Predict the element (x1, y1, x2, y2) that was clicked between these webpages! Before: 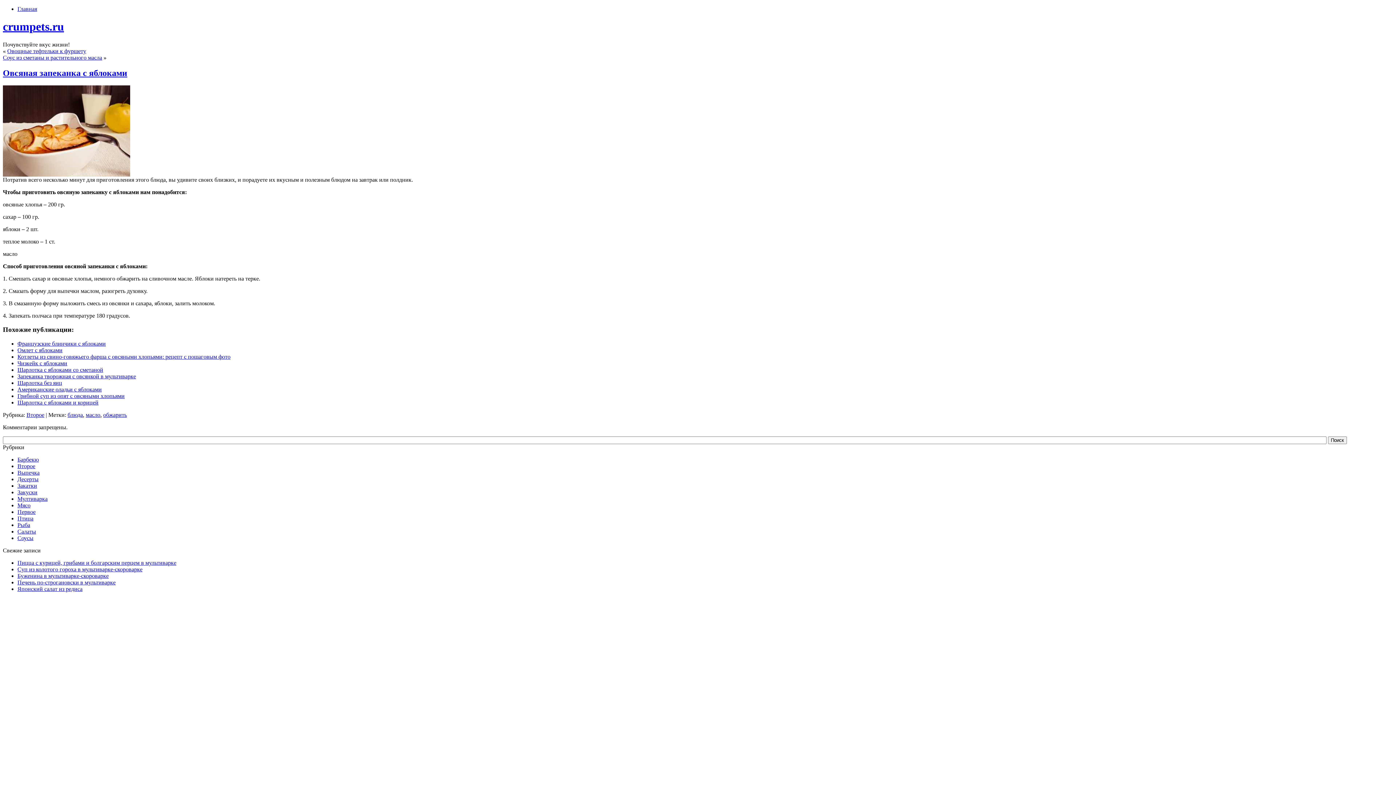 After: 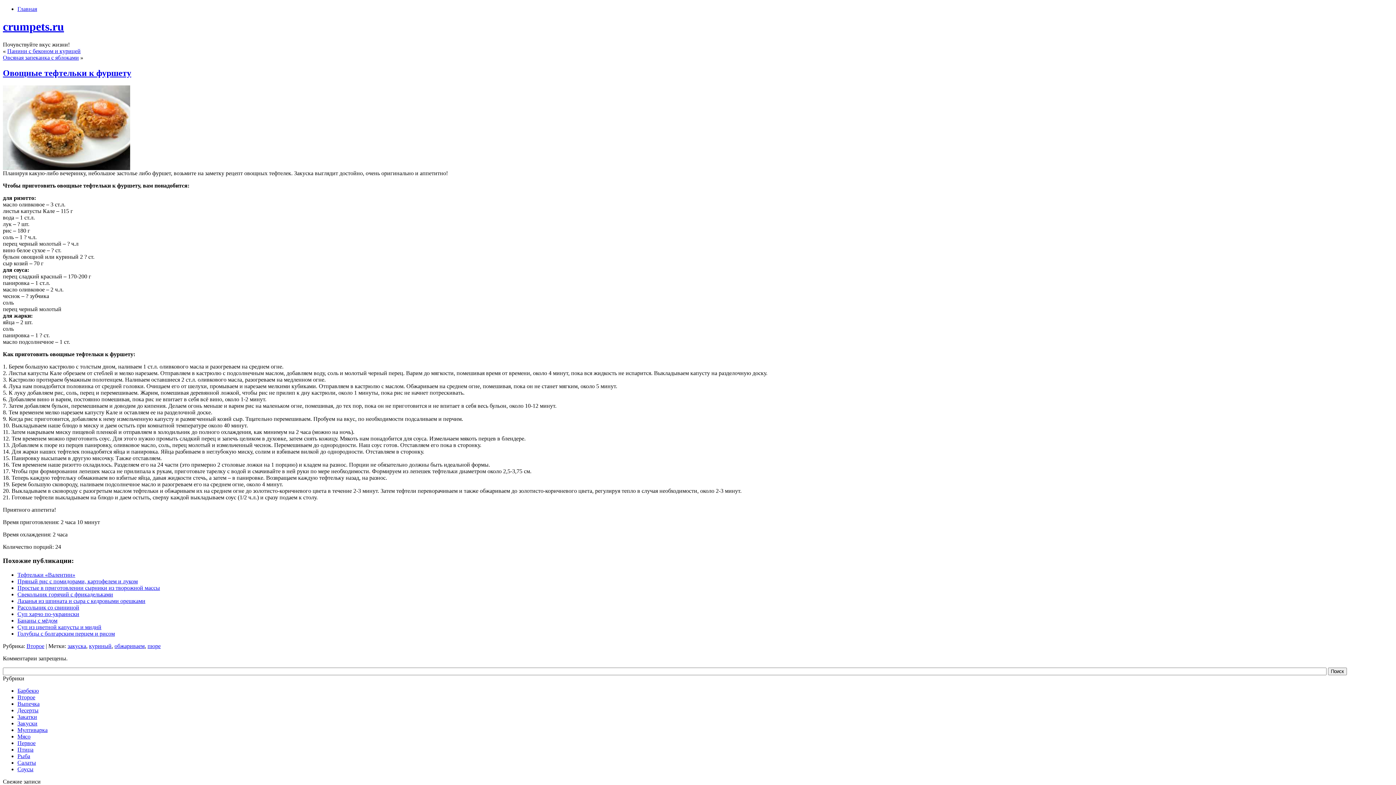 Action: bbox: (7, 47, 86, 54) label: Овощные тефтельки к фуршету